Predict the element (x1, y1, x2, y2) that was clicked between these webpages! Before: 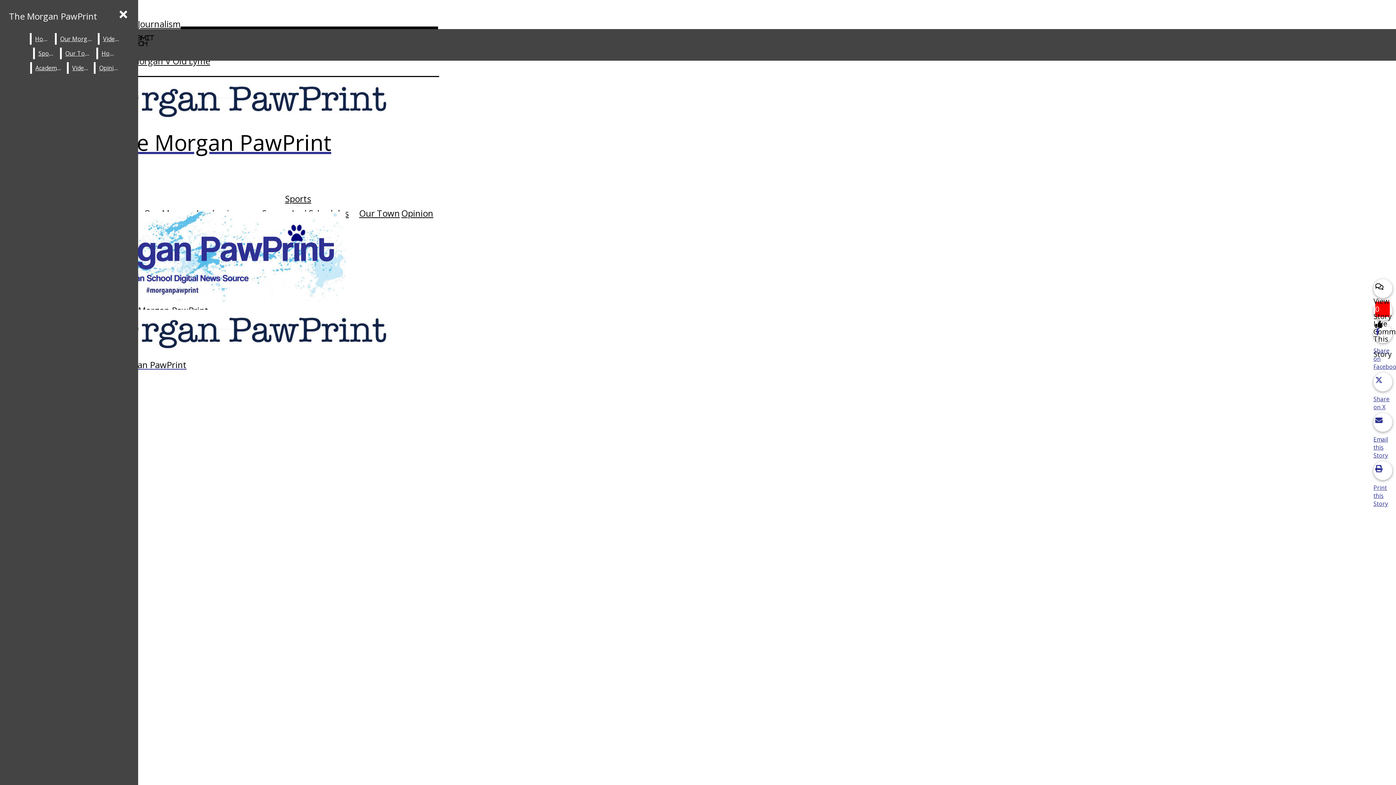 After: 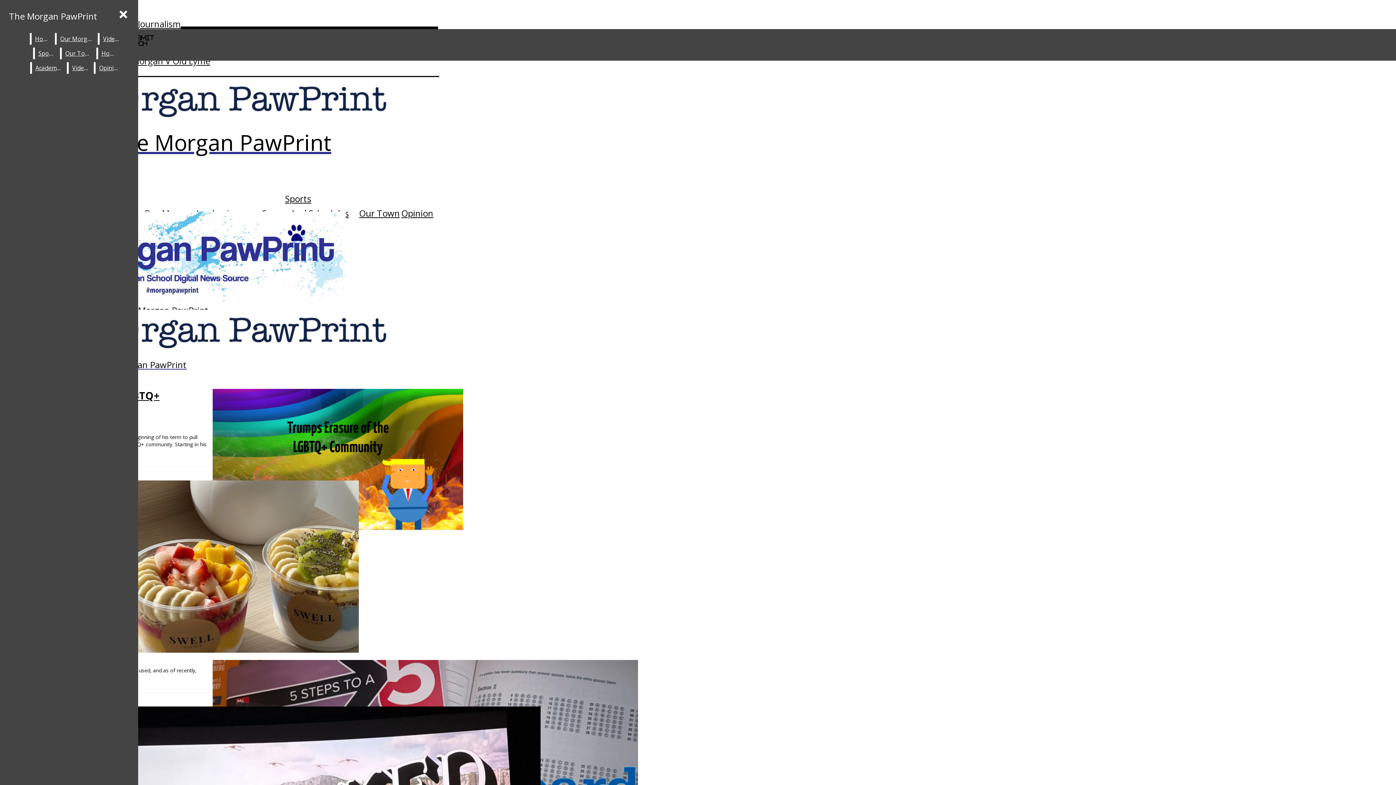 Action: label: Opinion bbox: (95, 62, 122, 73)